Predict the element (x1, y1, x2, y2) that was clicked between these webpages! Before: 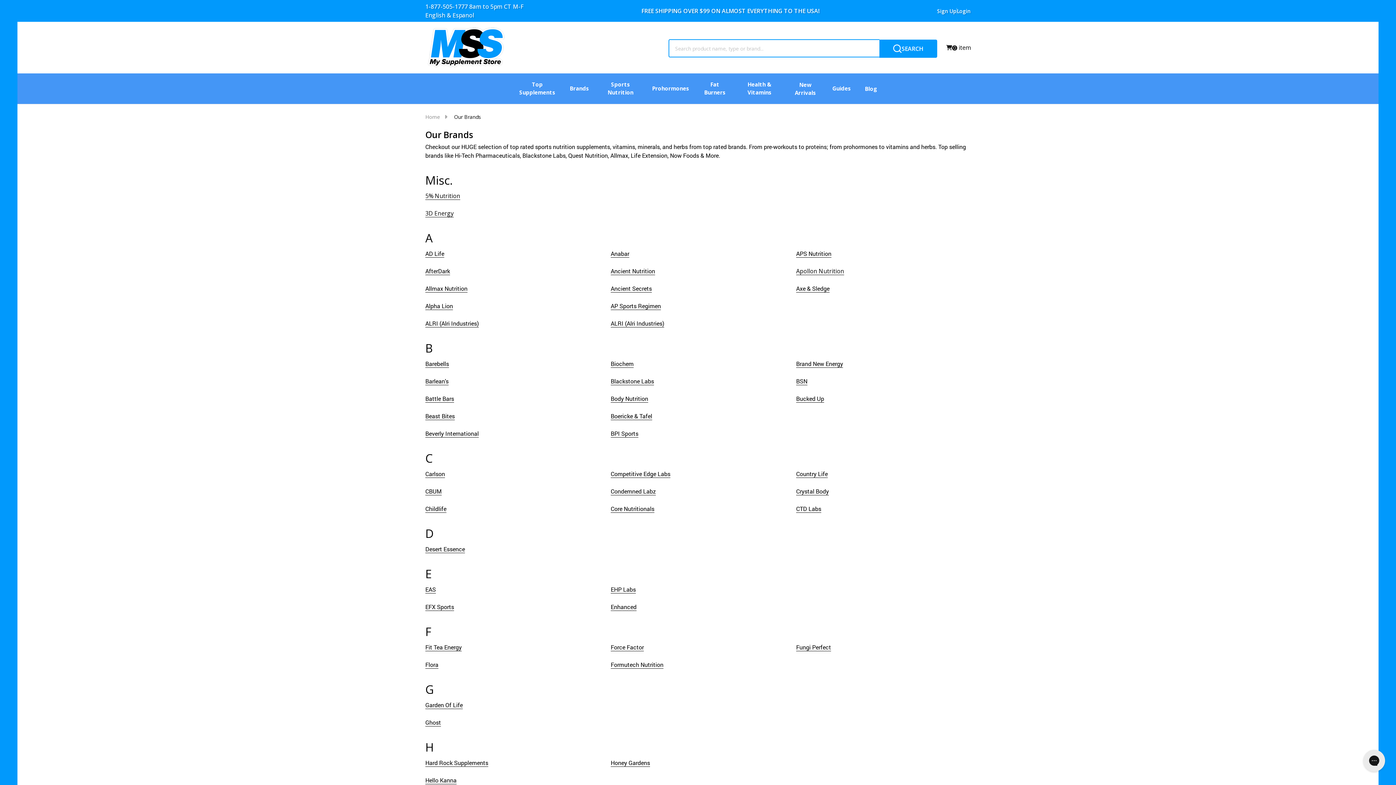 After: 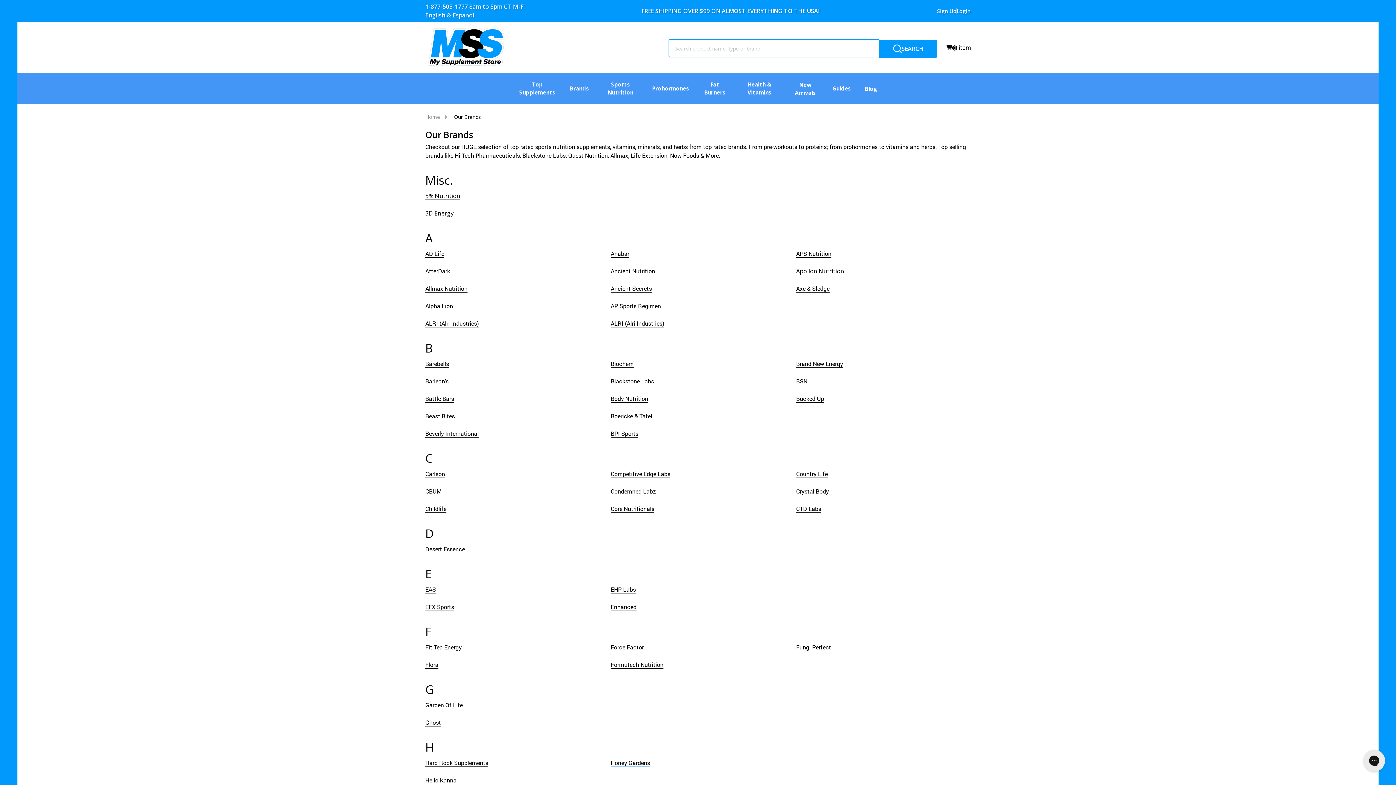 Action: bbox: (610, 759, 650, 767) label: Honey Gardens